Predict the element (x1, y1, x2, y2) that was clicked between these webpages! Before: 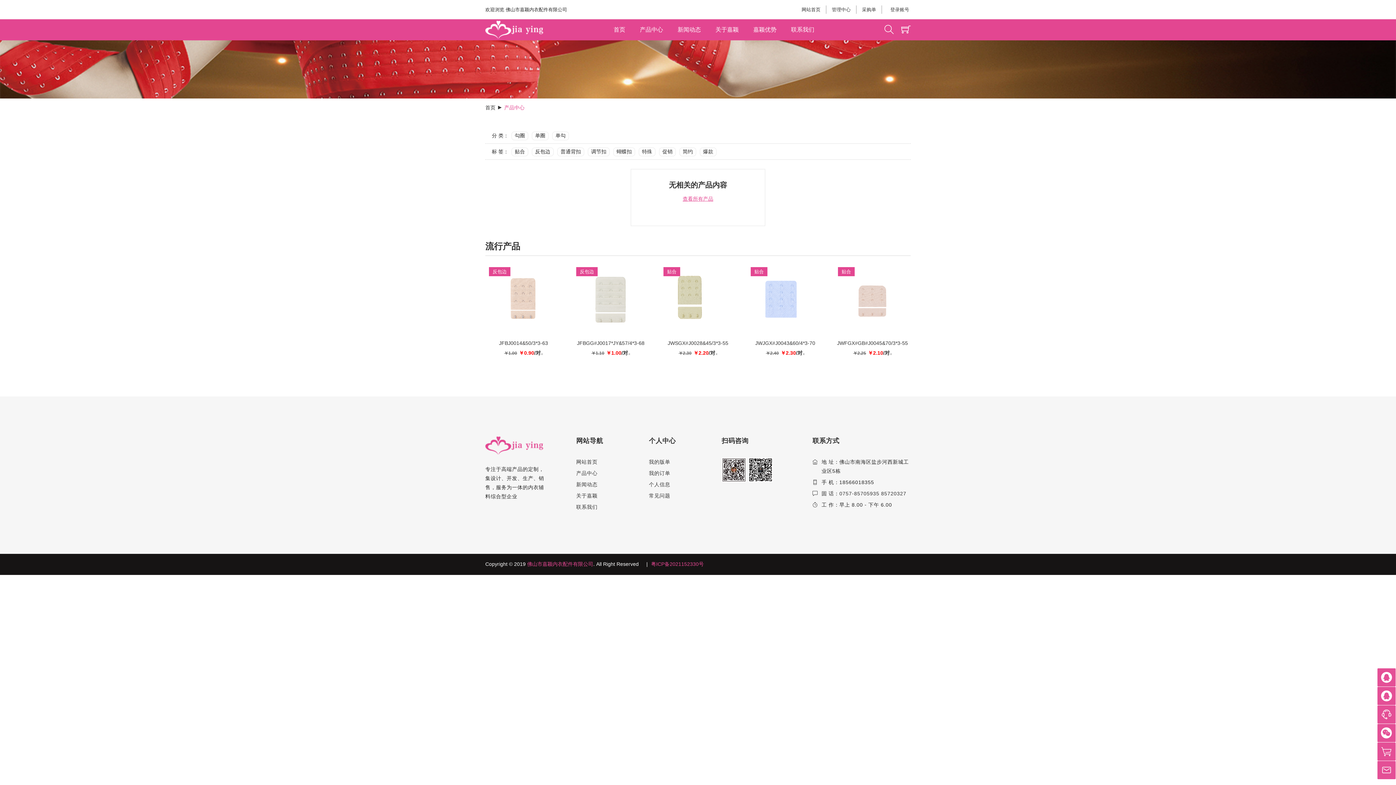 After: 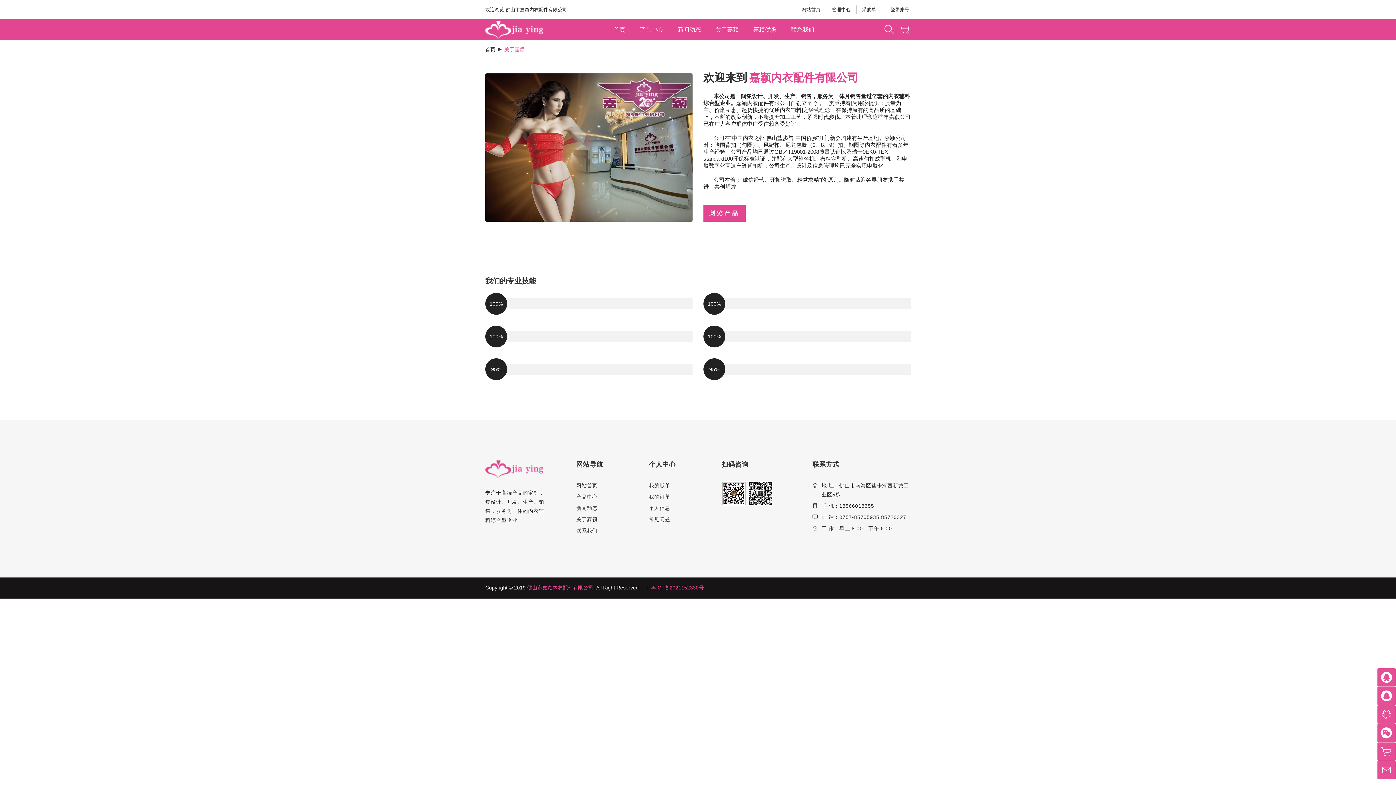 Action: bbox: (576, 493, 597, 498) label: 关于嘉颖